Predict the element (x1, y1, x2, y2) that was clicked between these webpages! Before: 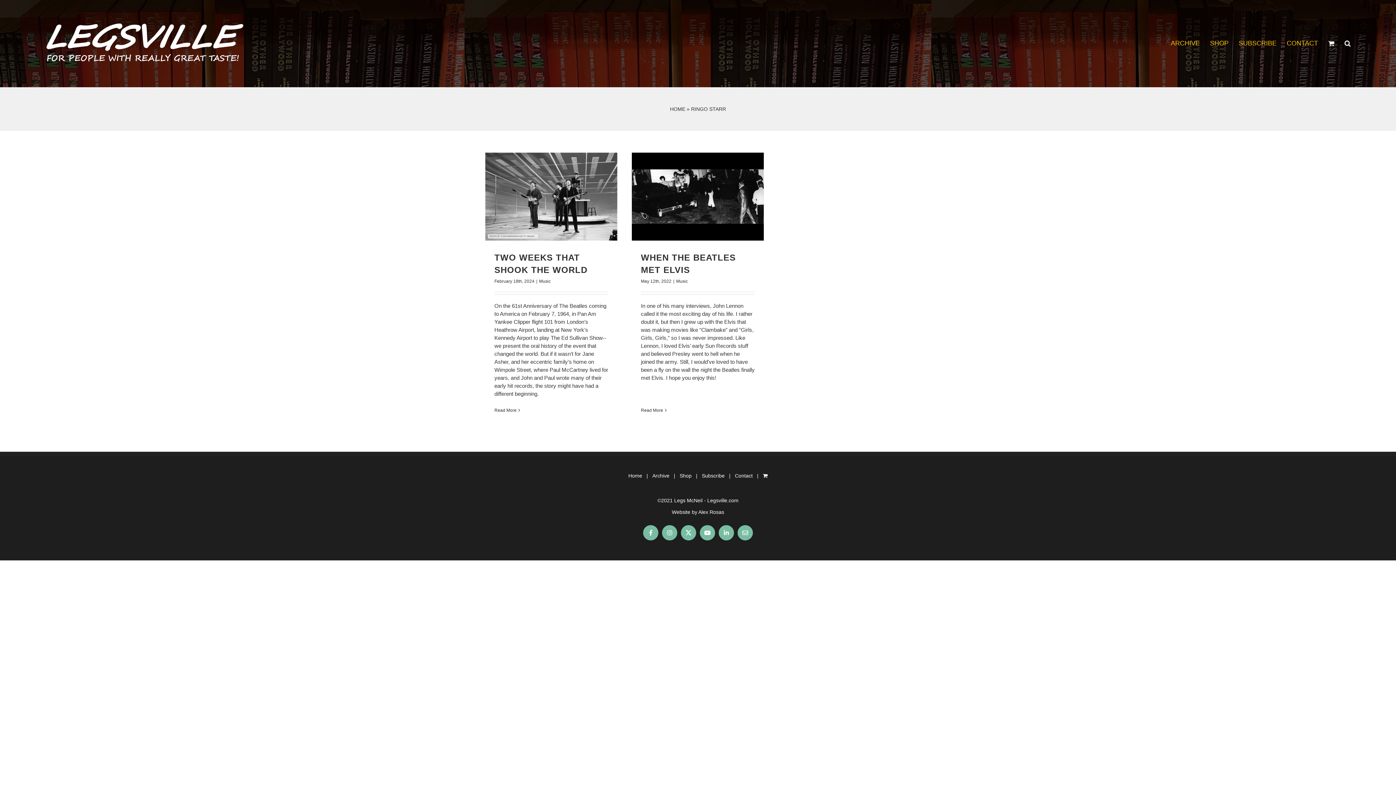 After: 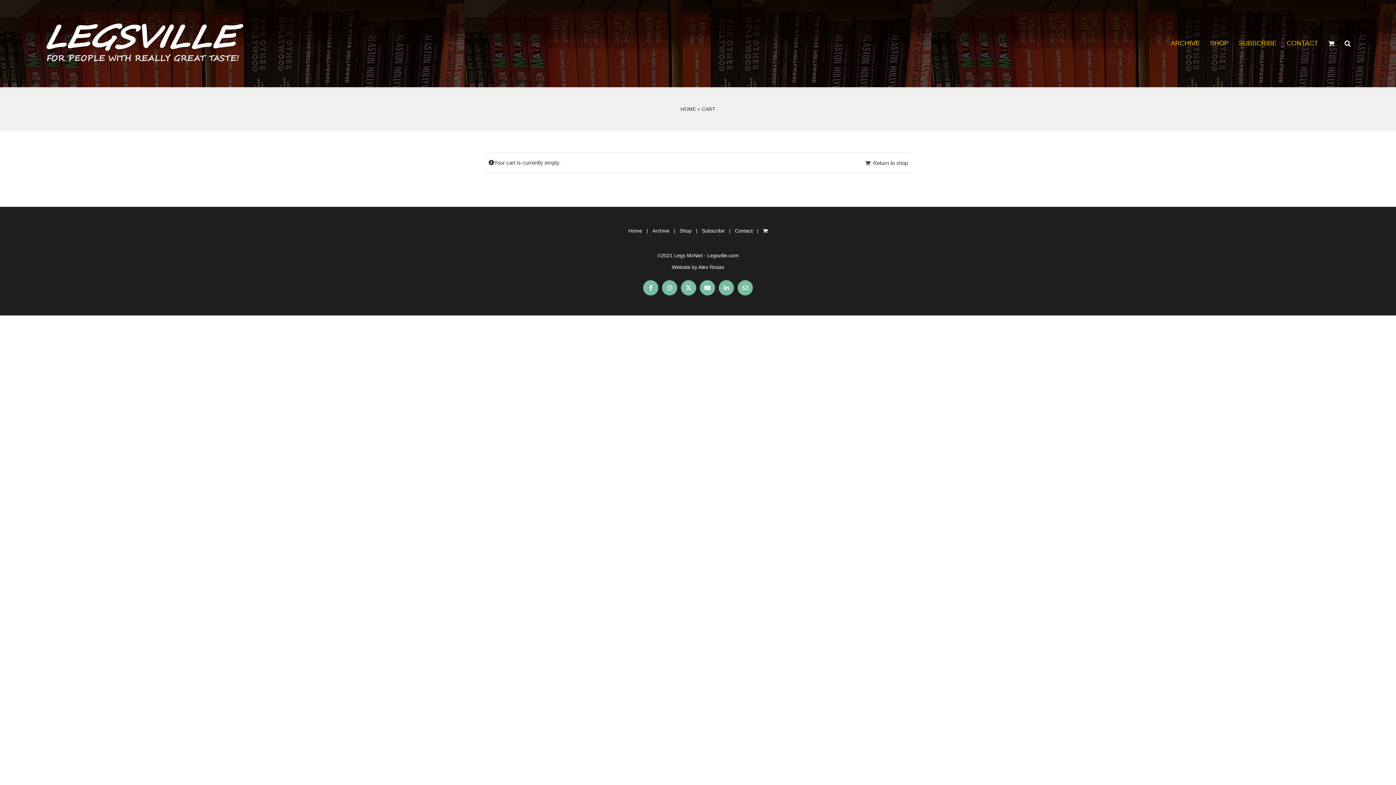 Action: bbox: (763, 472, 767, 480)